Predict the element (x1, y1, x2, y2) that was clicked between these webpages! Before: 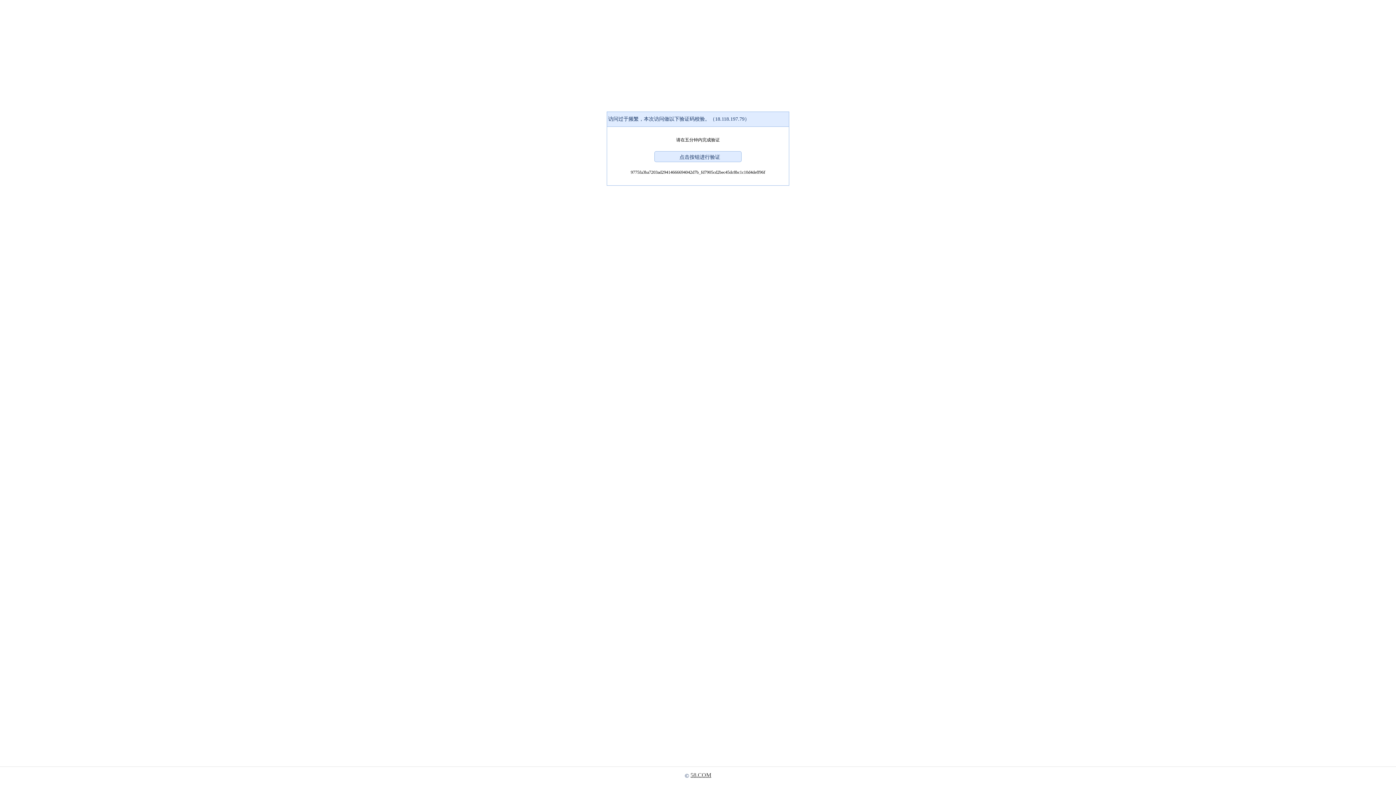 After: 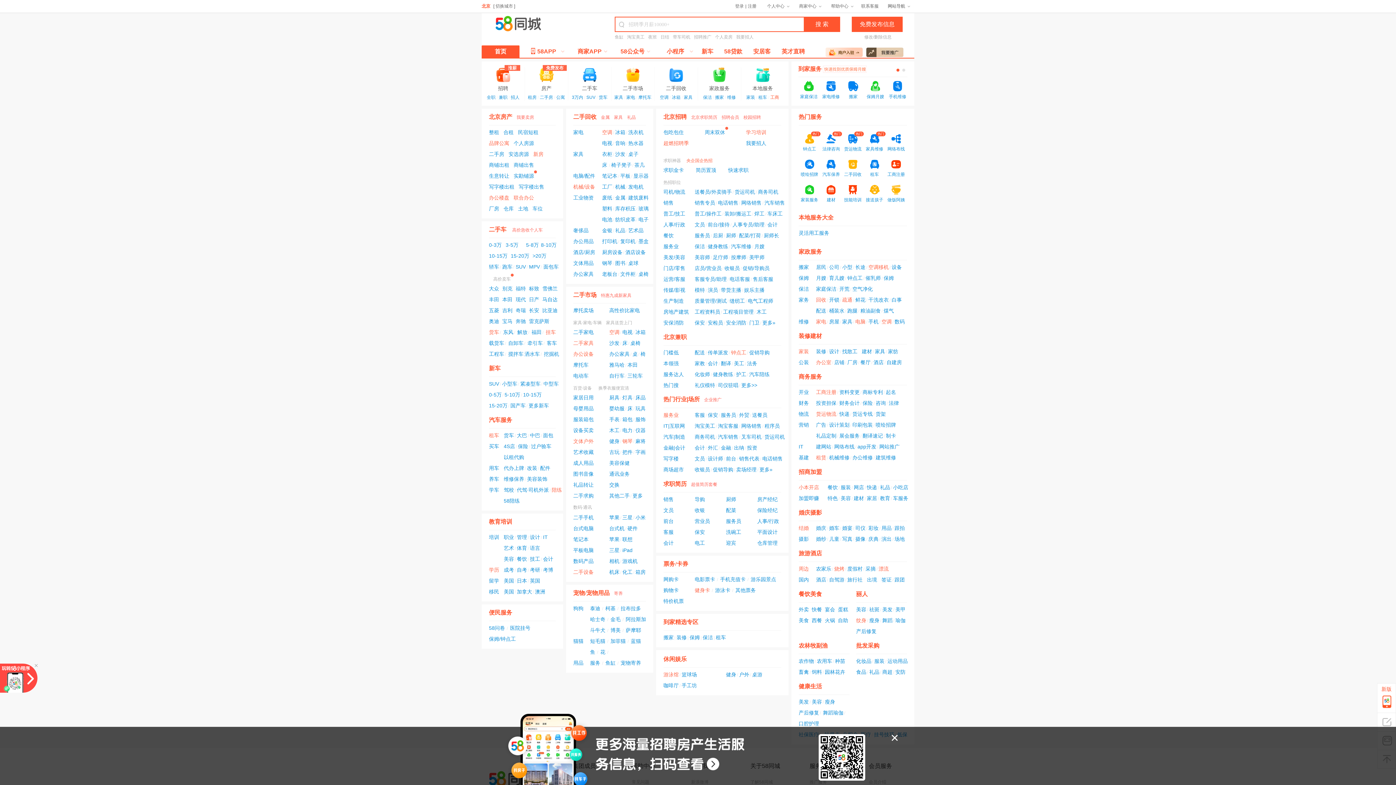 Action: label: 58.COM bbox: (690, 772, 711, 778)